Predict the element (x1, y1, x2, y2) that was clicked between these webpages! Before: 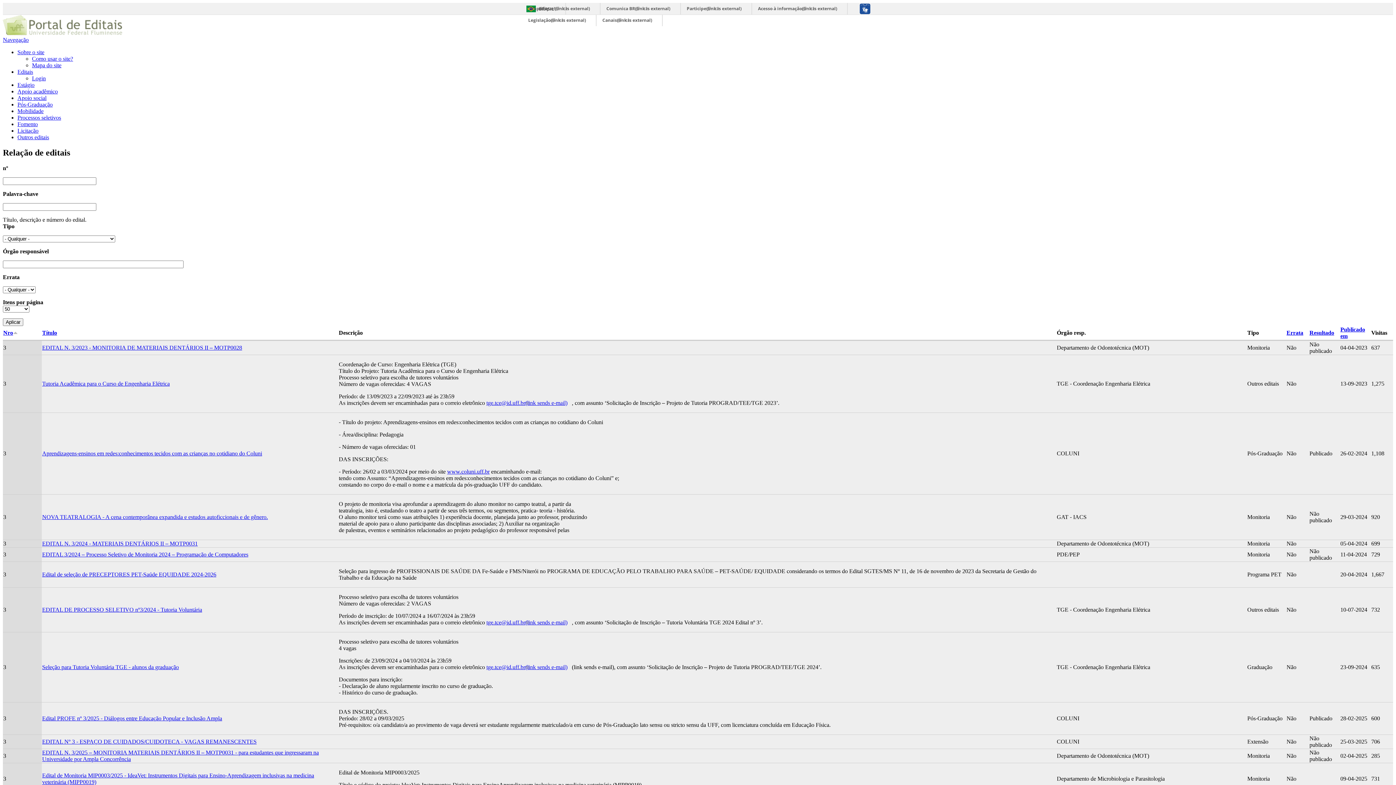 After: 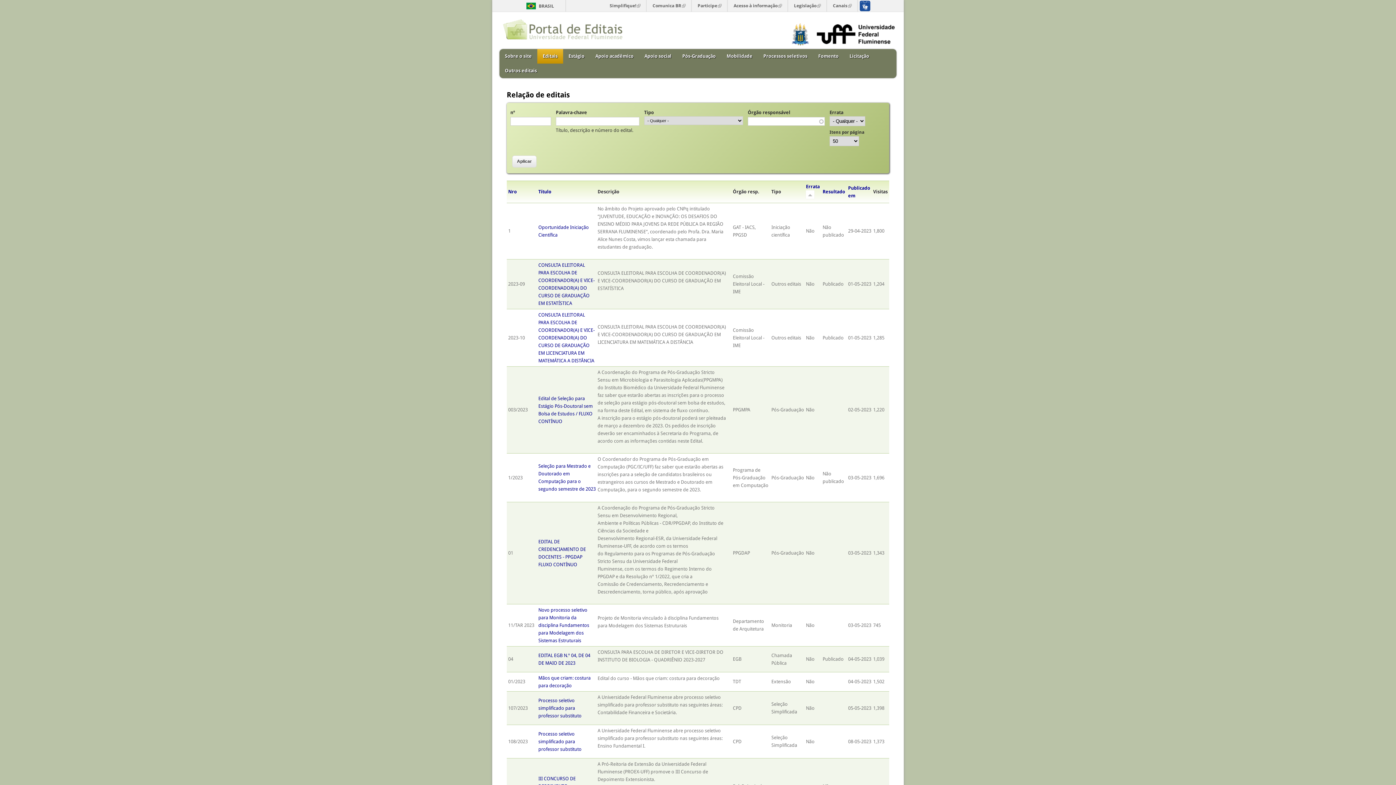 Action: bbox: (1286, 329, 1303, 335) label: Errata